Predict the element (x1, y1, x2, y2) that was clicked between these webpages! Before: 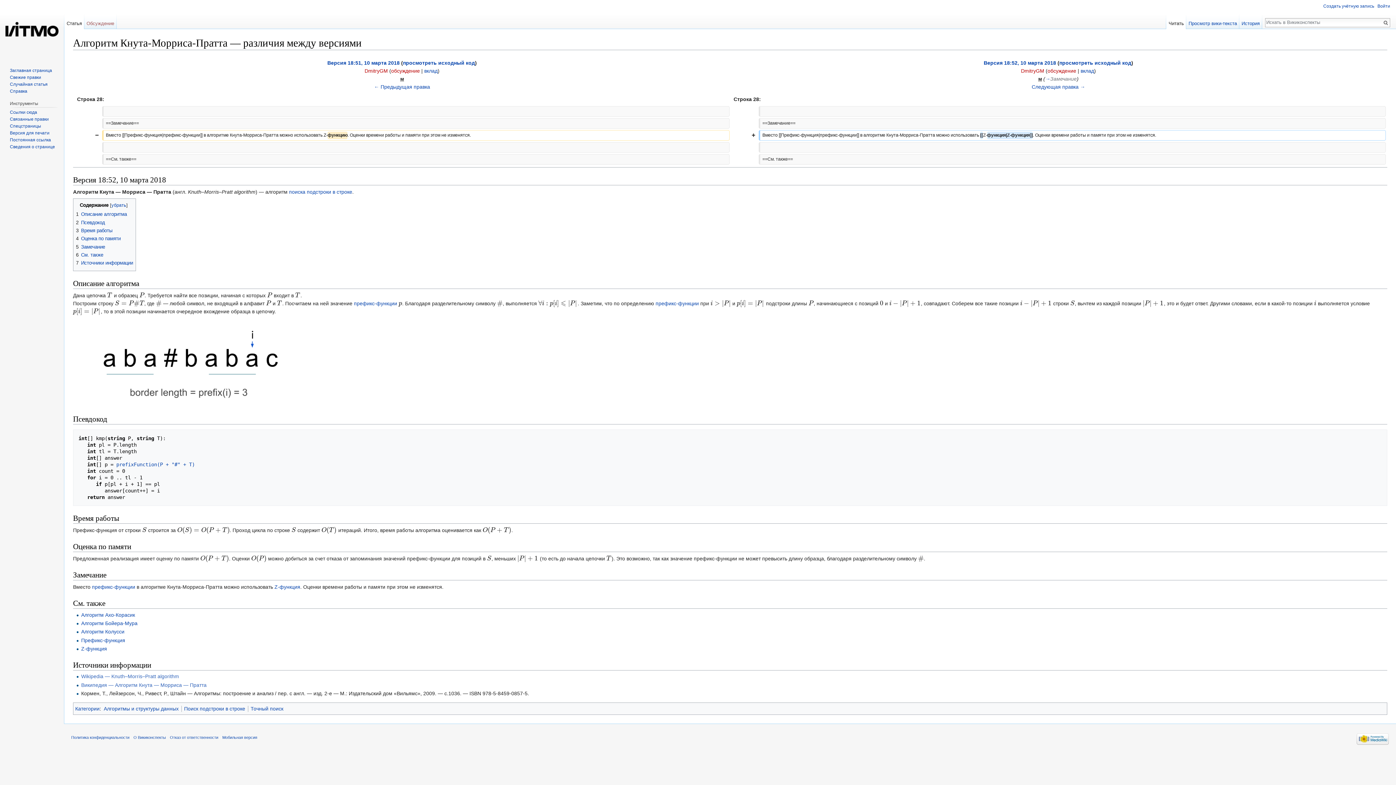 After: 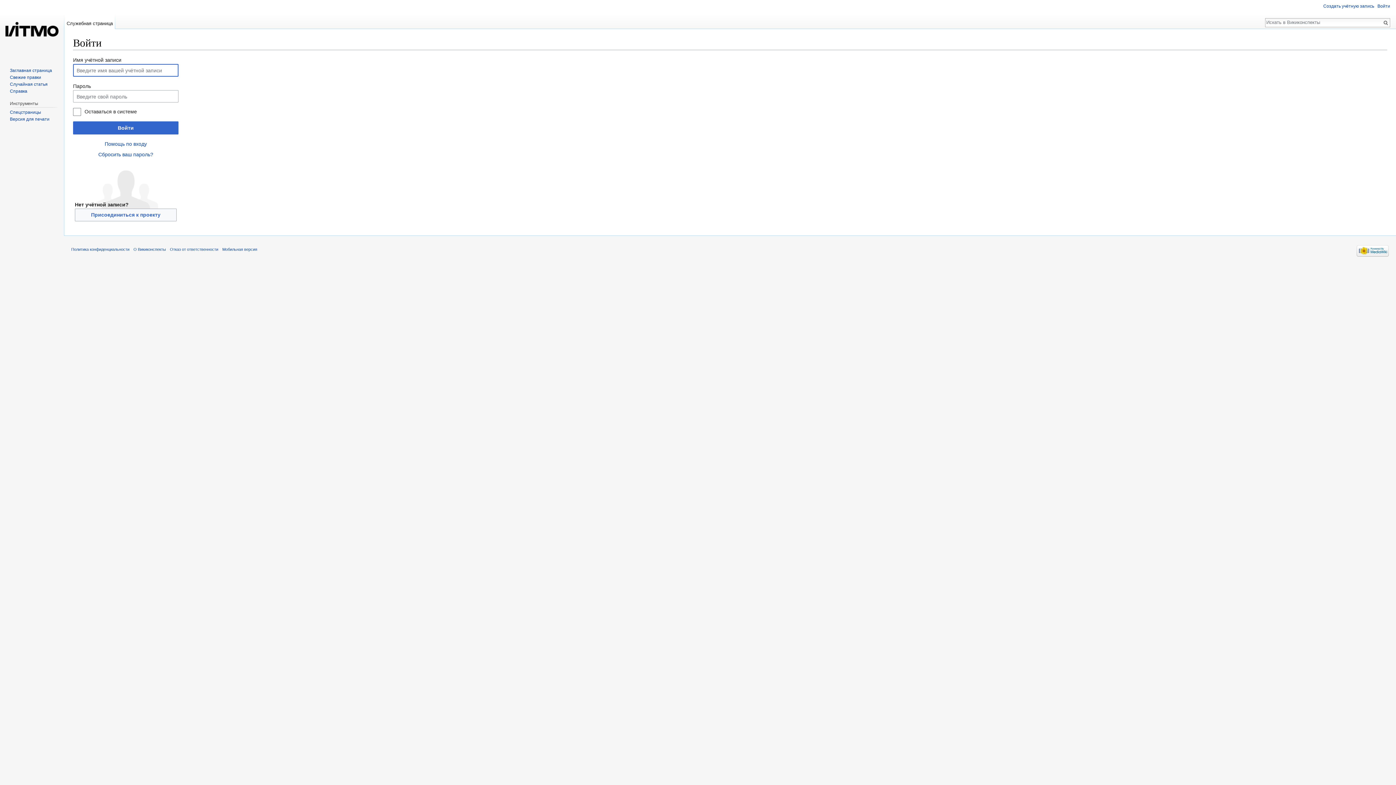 Action: bbox: (1377, 3, 1390, 8) label: Войти